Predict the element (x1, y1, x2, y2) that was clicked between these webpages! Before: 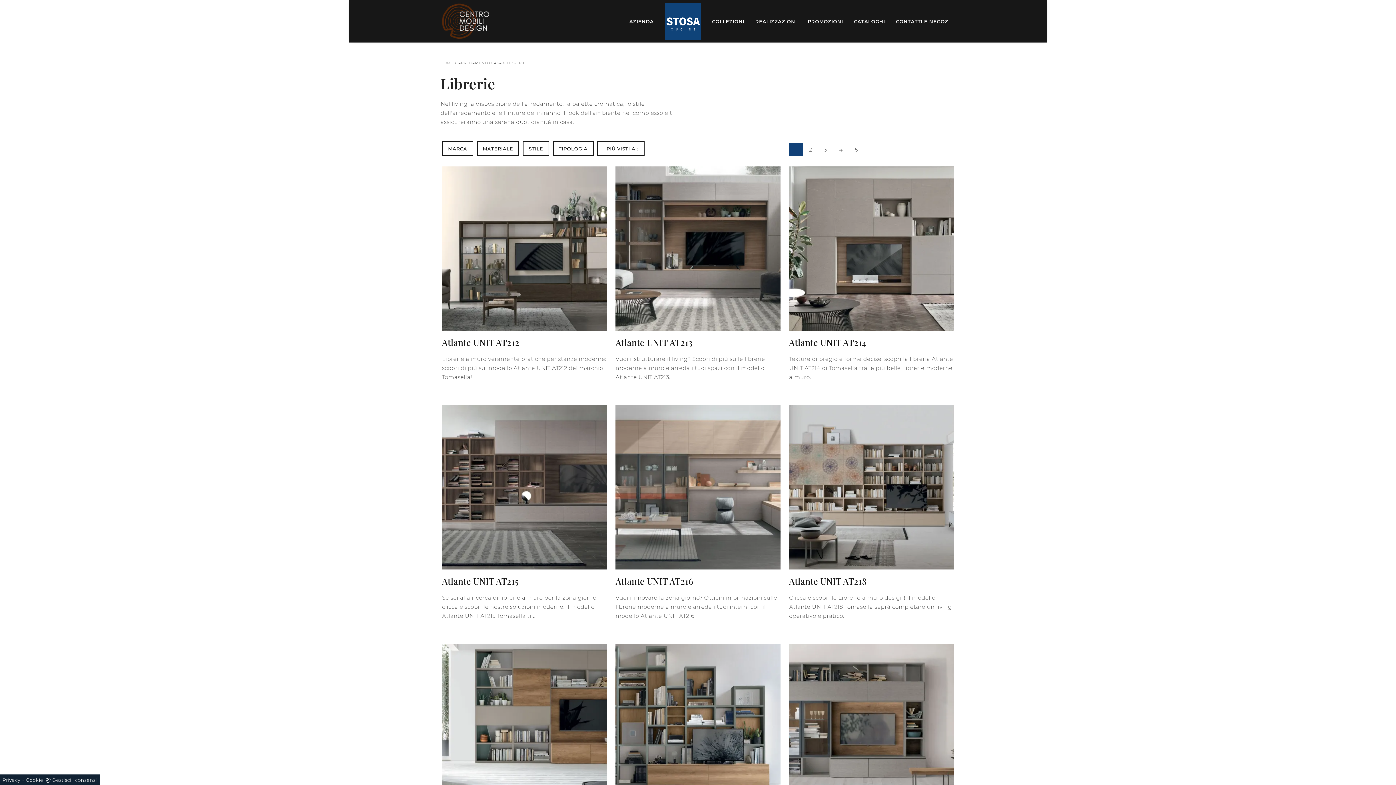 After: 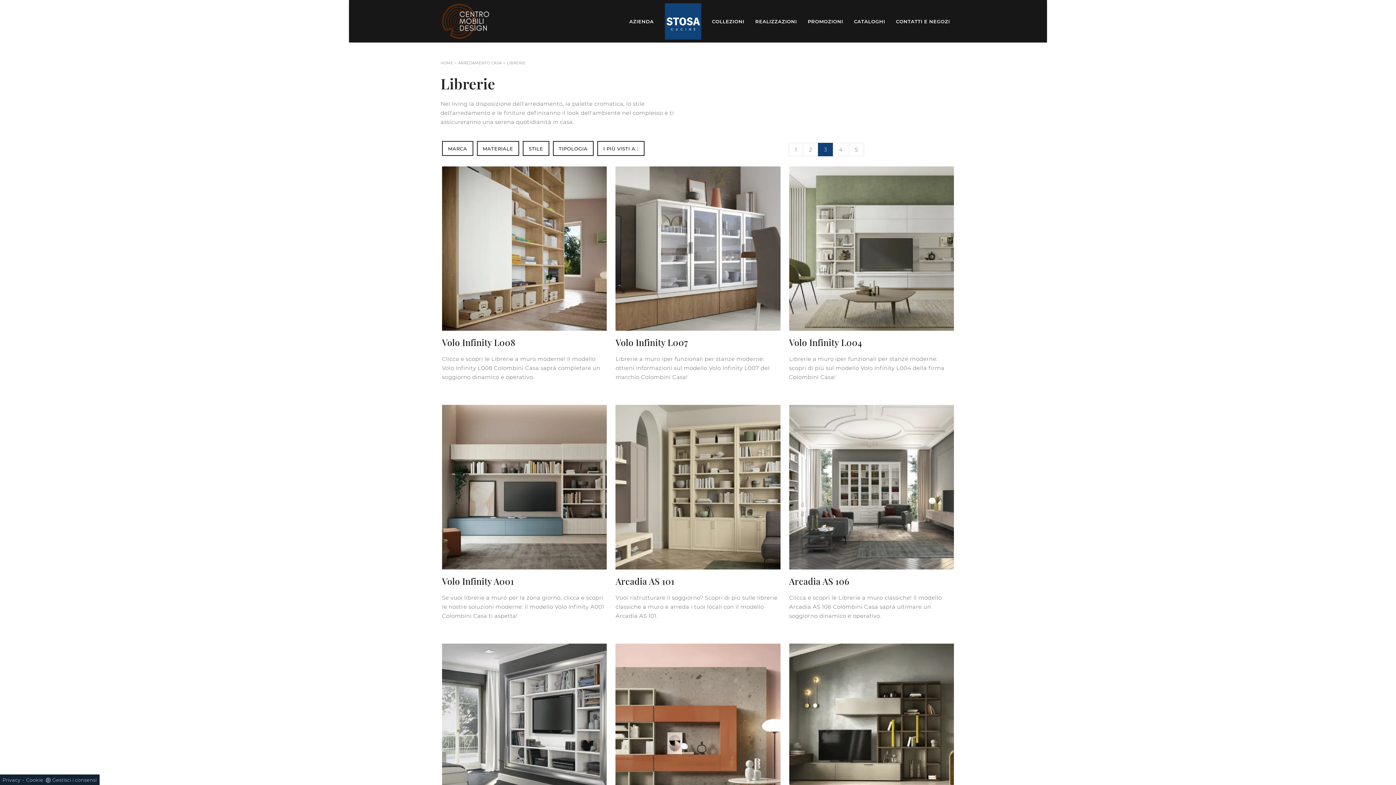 Action: bbox: (818, 142, 833, 156) label: 3